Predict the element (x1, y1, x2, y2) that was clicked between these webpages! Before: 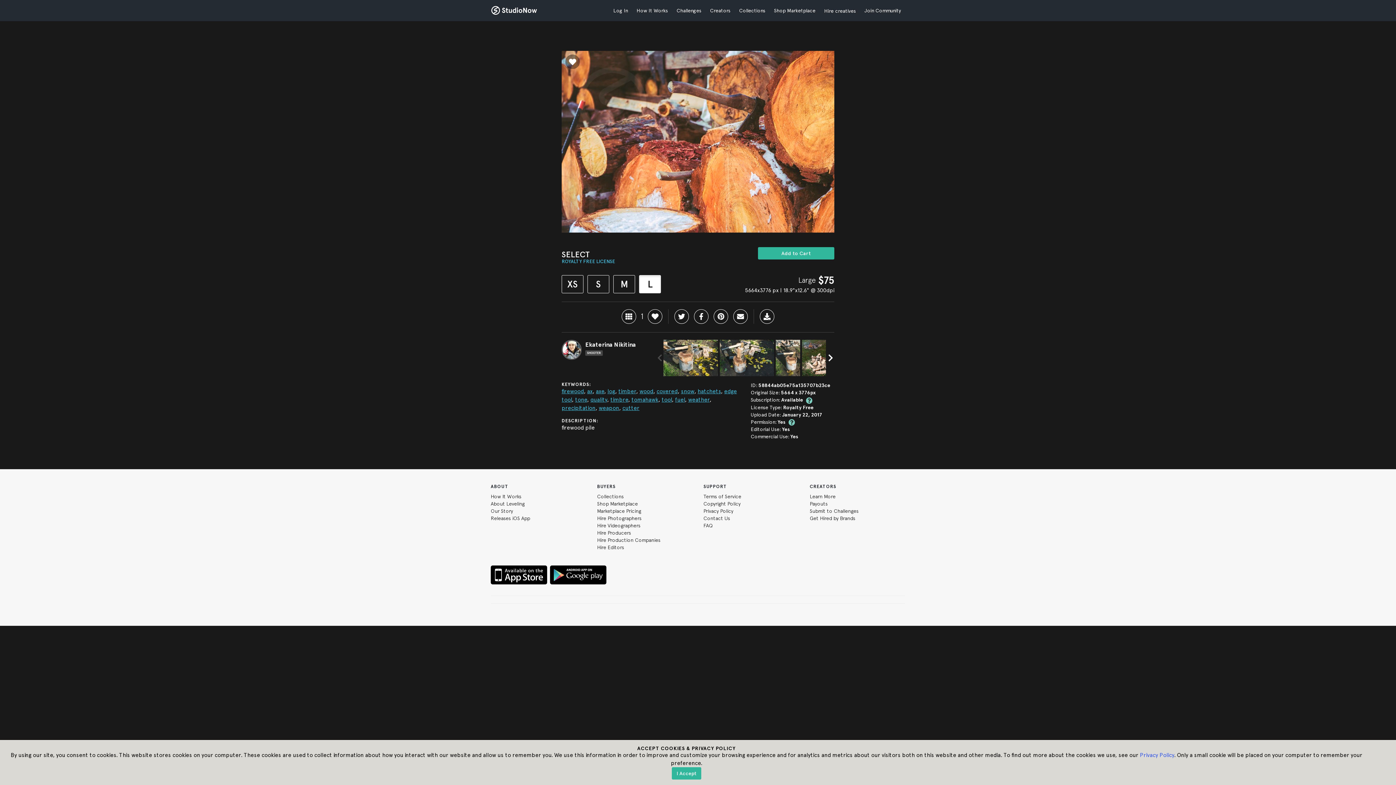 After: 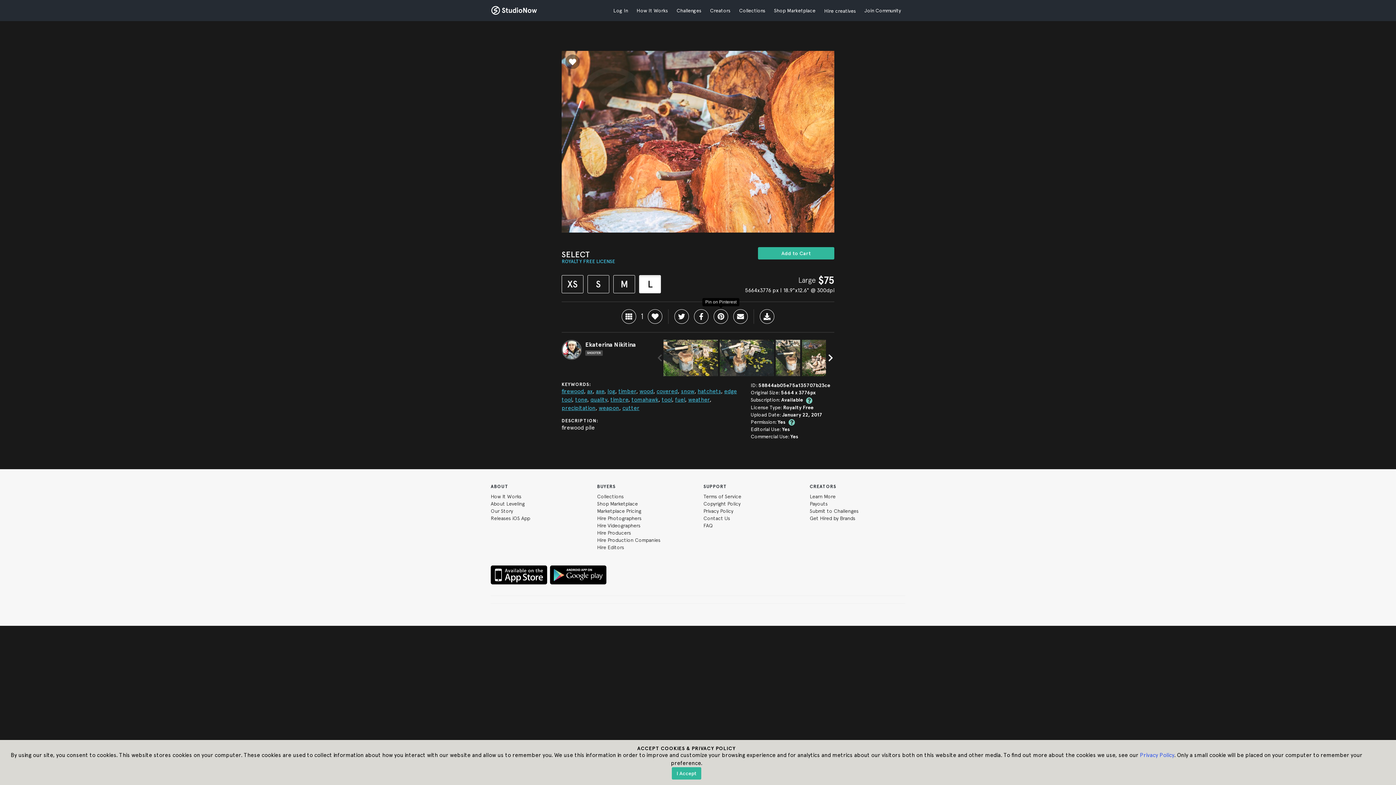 Action: bbox: (713, 309, 728, 323)